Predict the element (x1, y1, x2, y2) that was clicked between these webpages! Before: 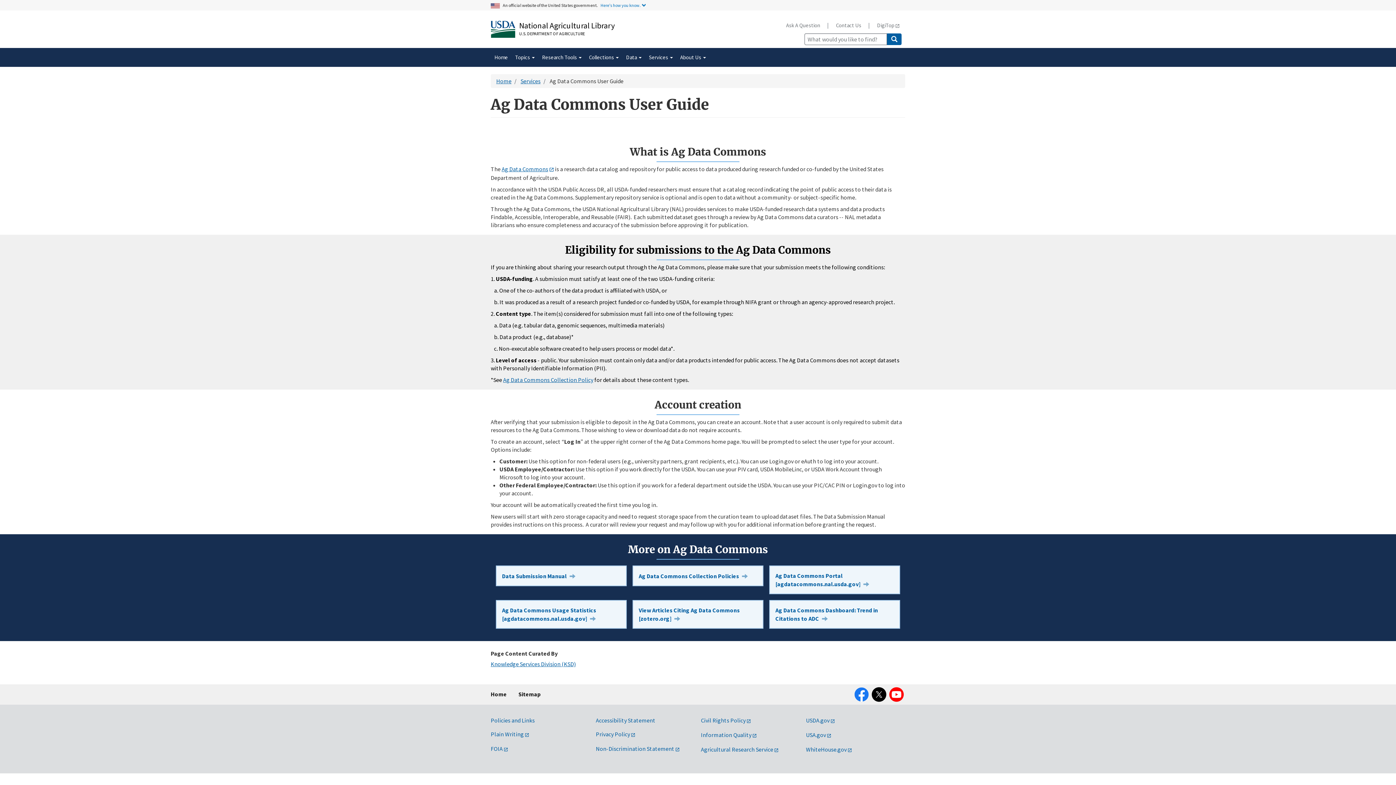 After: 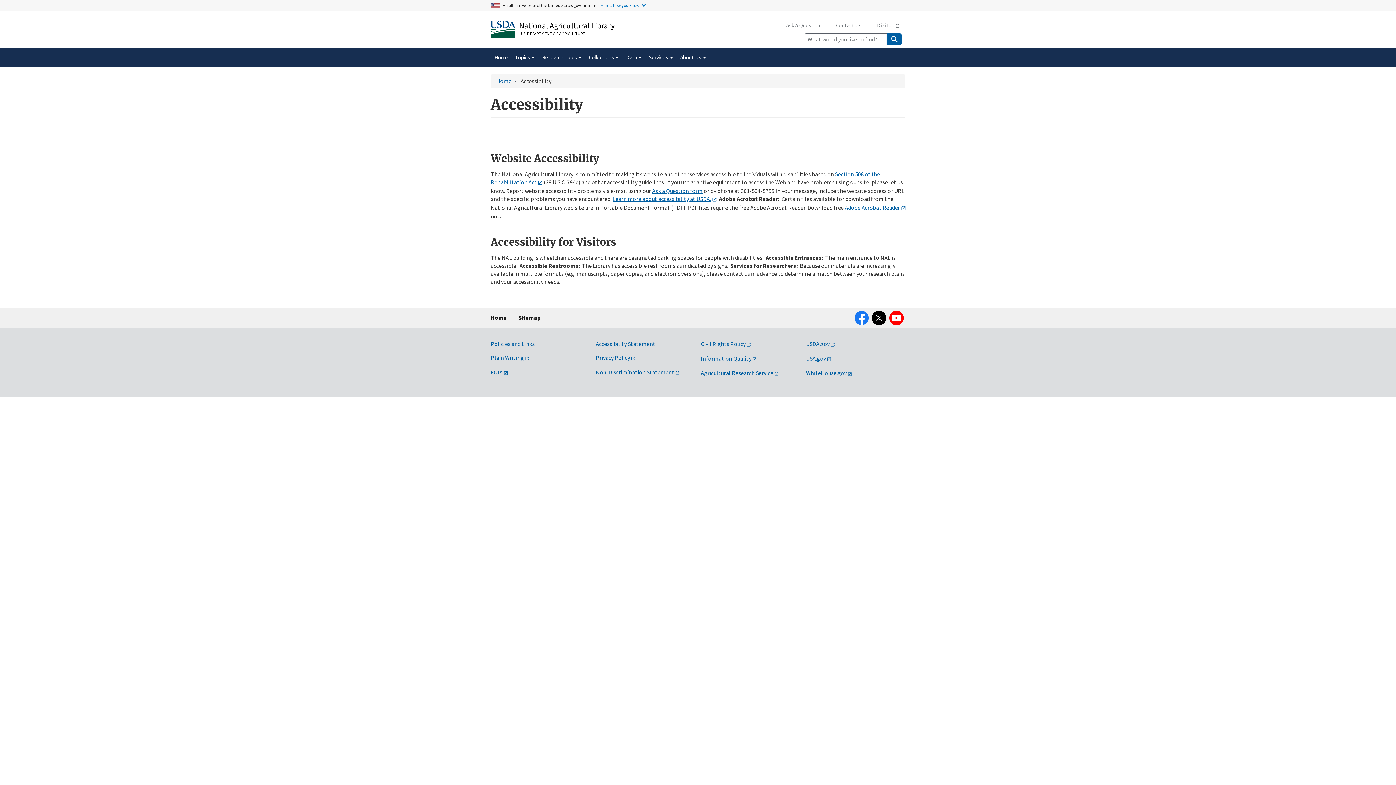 Action: label: Accessibility Statement bbox: (596, 717, 655, 724)